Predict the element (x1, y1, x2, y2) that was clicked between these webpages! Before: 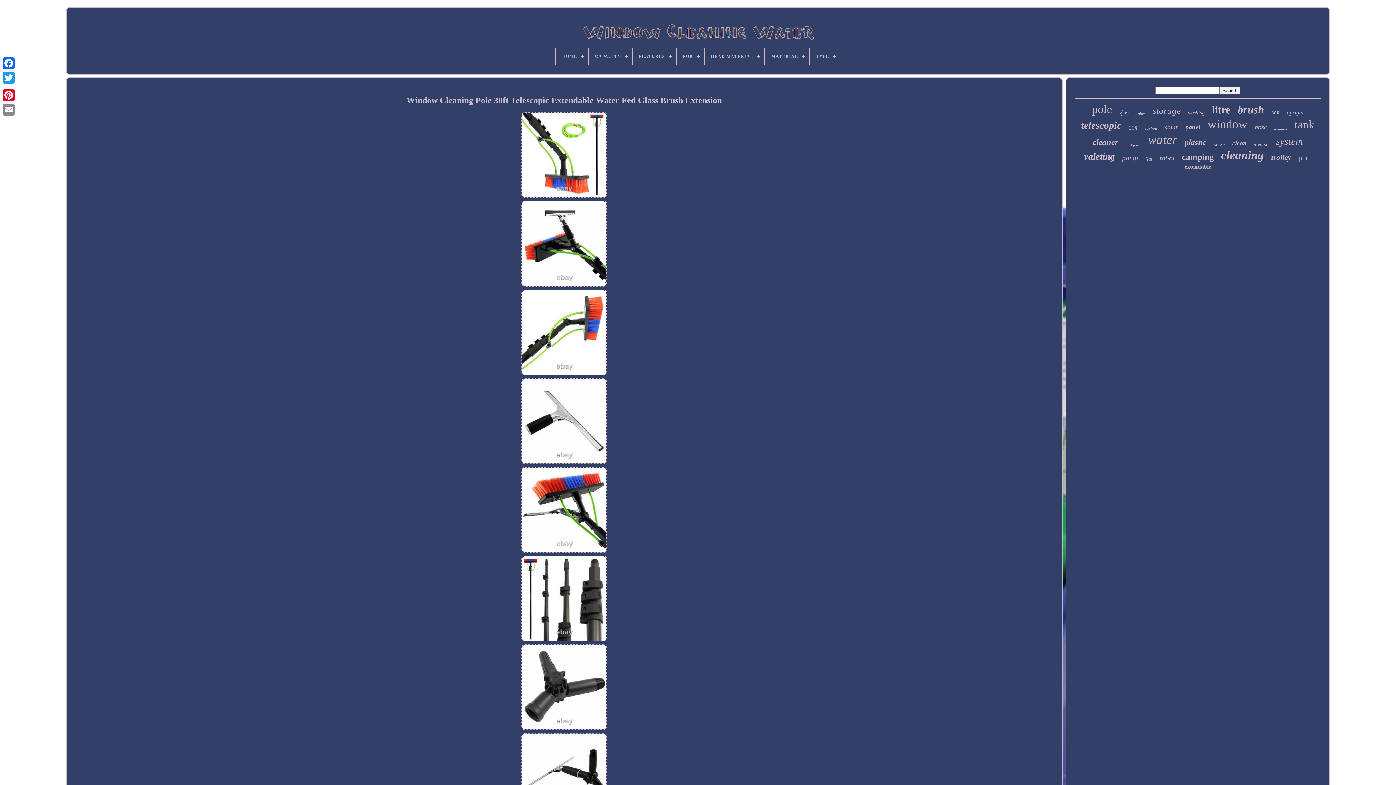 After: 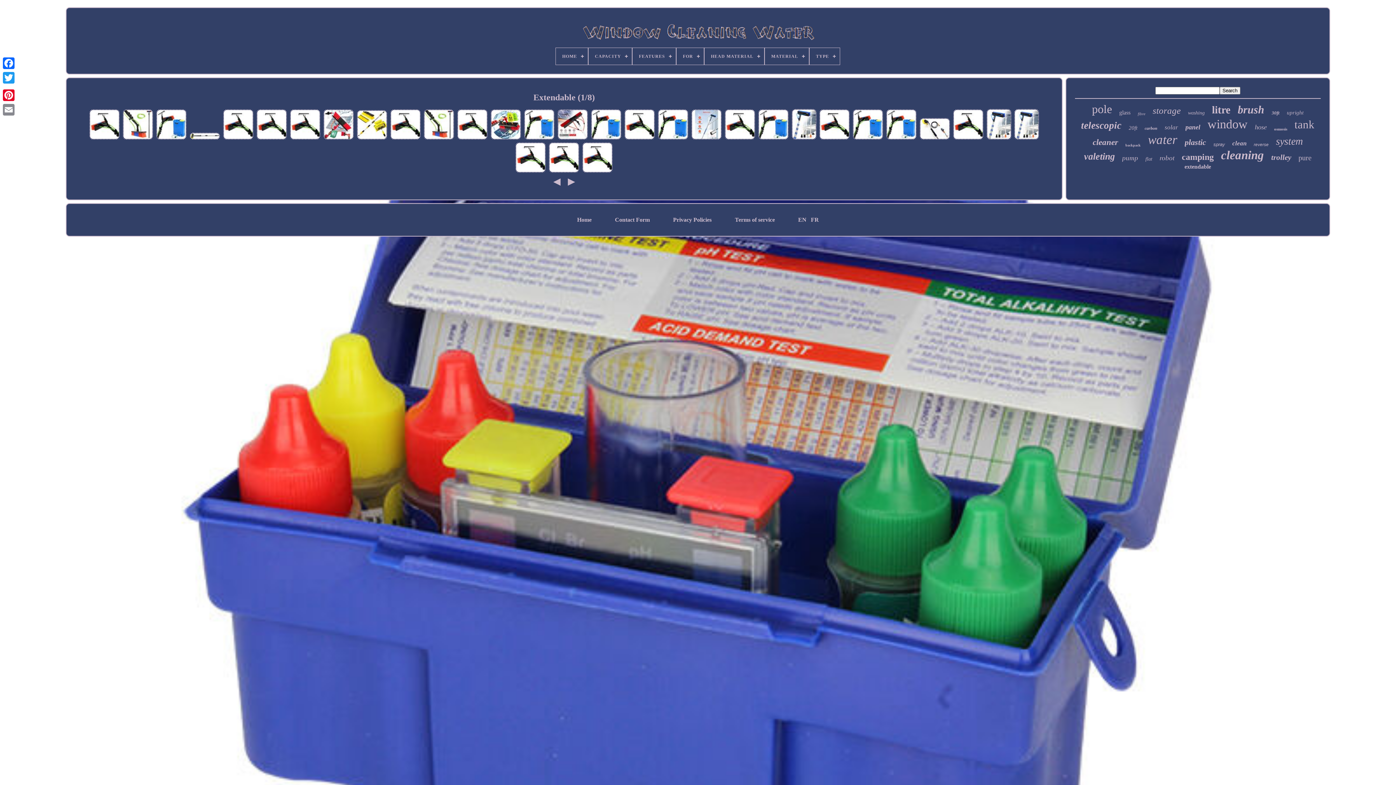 Action: bbox: (1184, 163, 1211, 170) label: extendable